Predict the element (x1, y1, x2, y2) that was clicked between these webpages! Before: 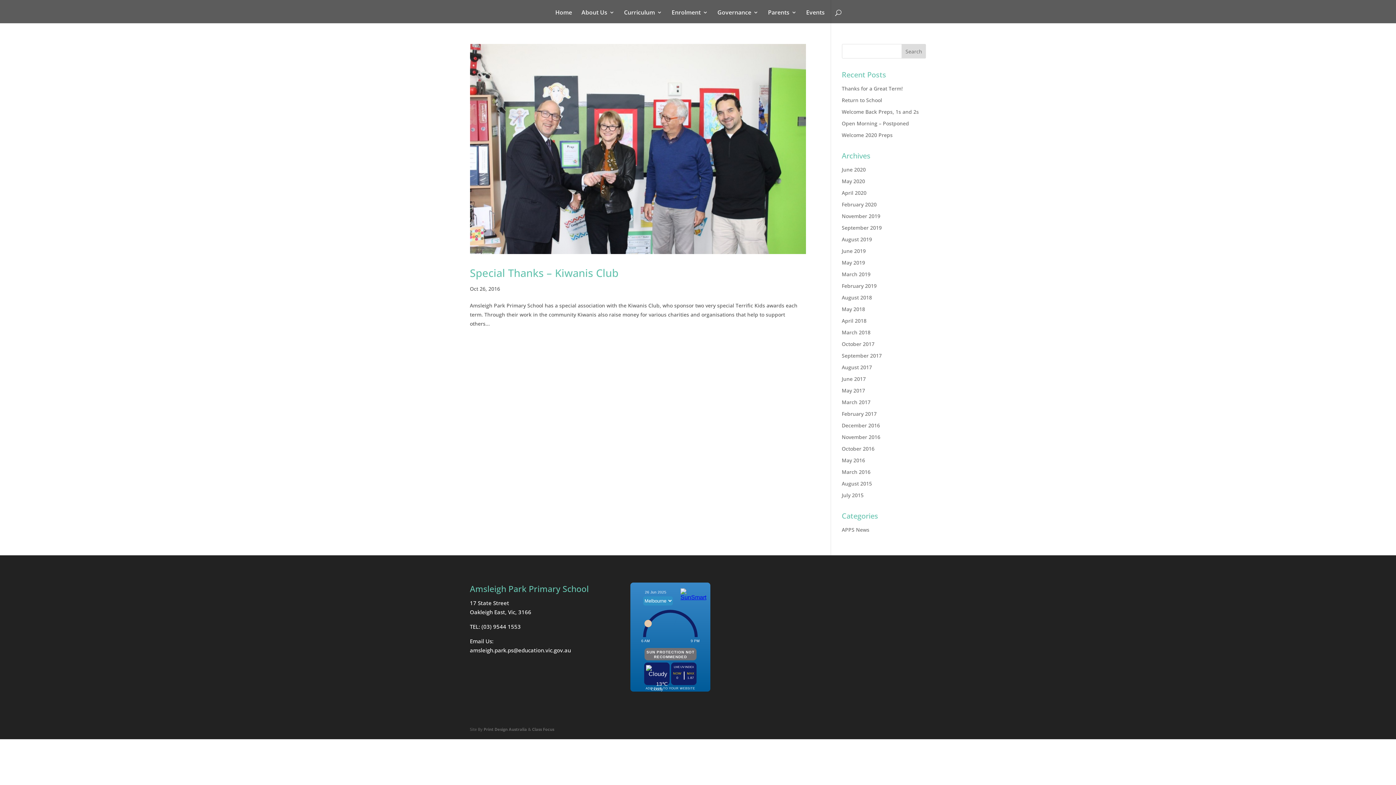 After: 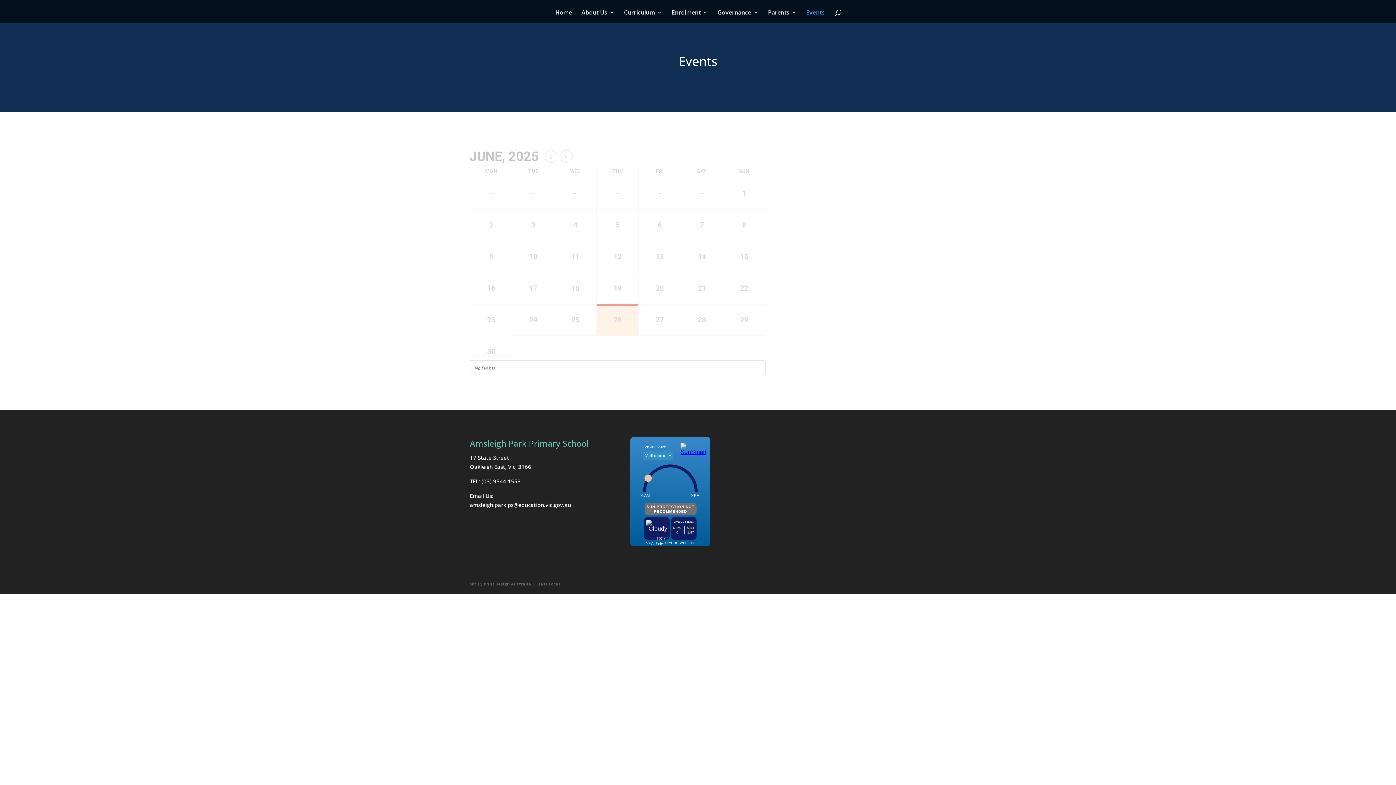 Action: label: Events bbox: (806, 9, 824, 23)